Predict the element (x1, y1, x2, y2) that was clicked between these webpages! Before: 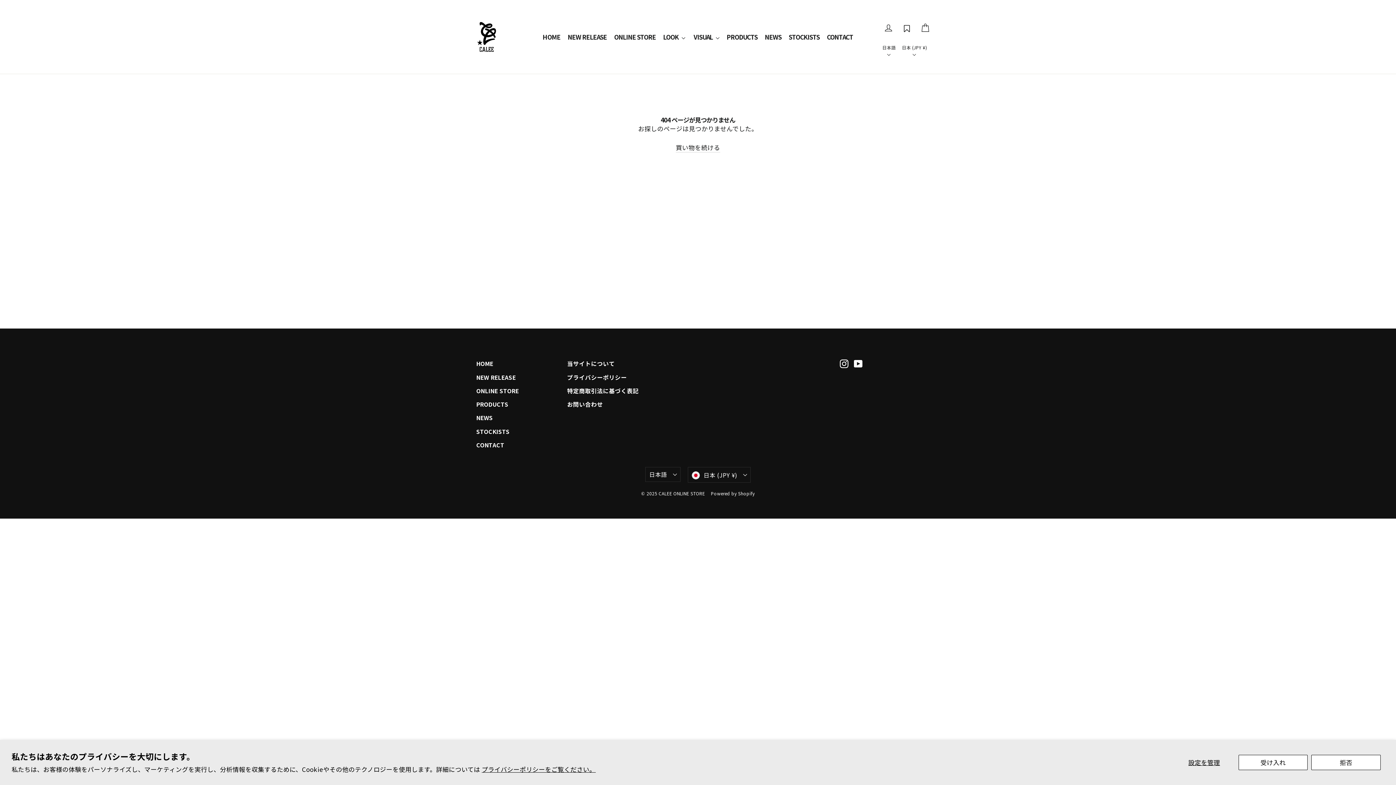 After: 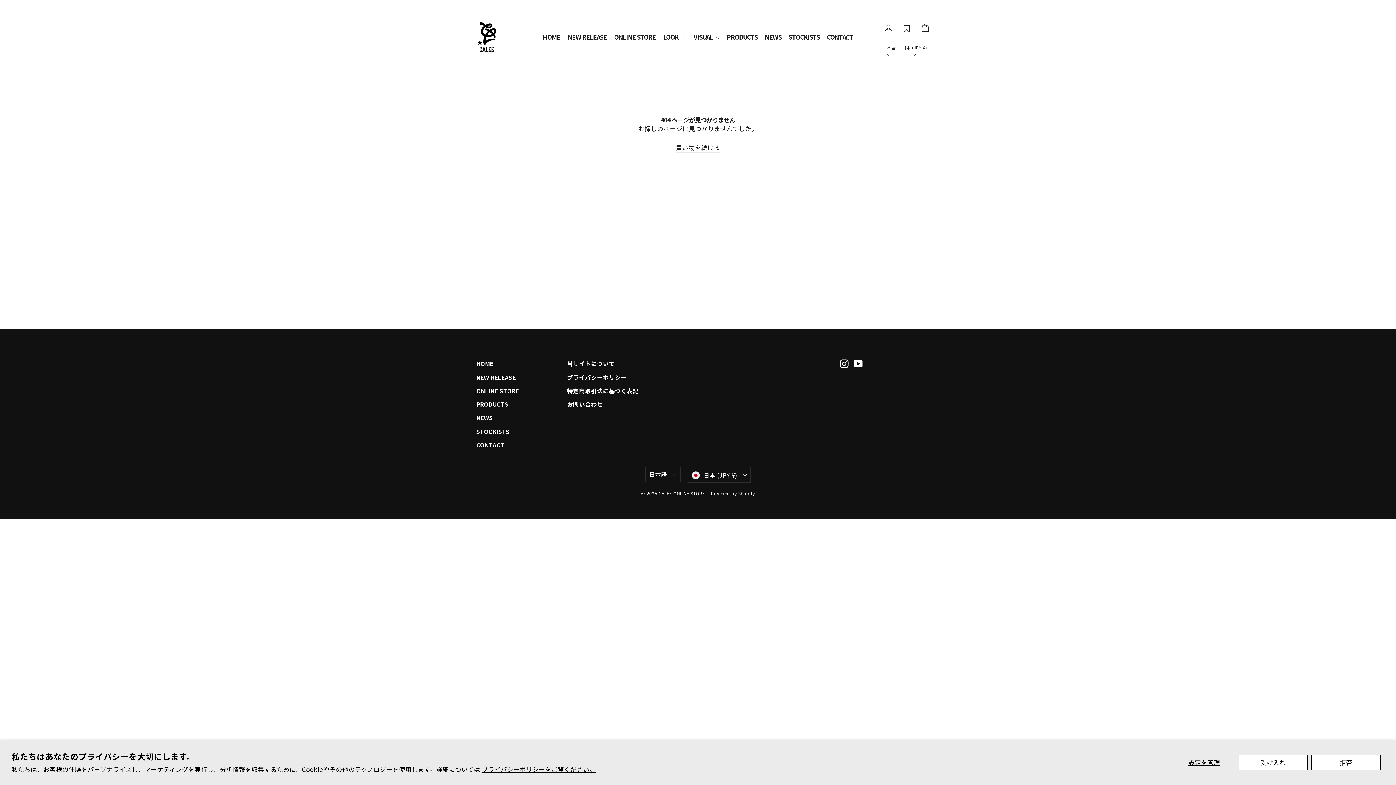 Action: bbox: (897, 17, 916, 38)